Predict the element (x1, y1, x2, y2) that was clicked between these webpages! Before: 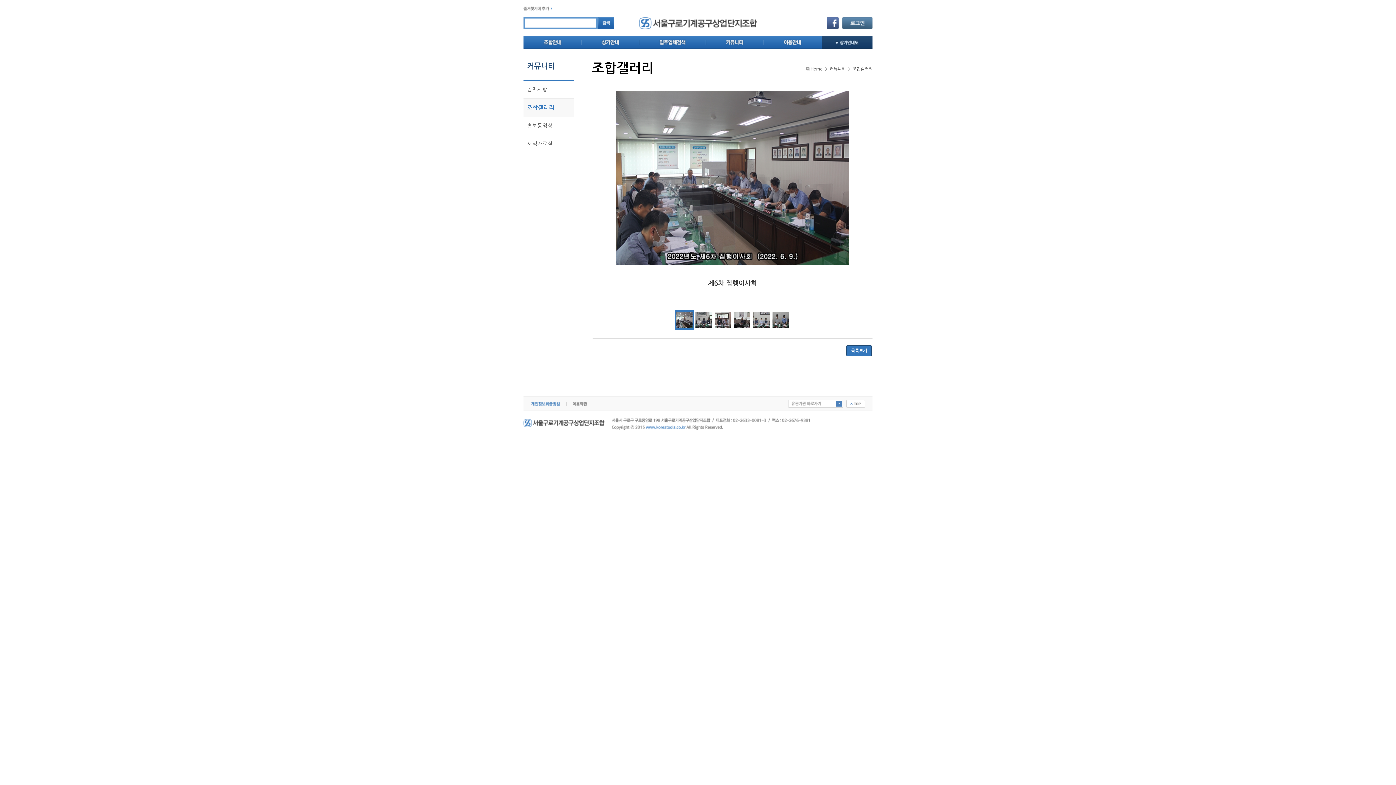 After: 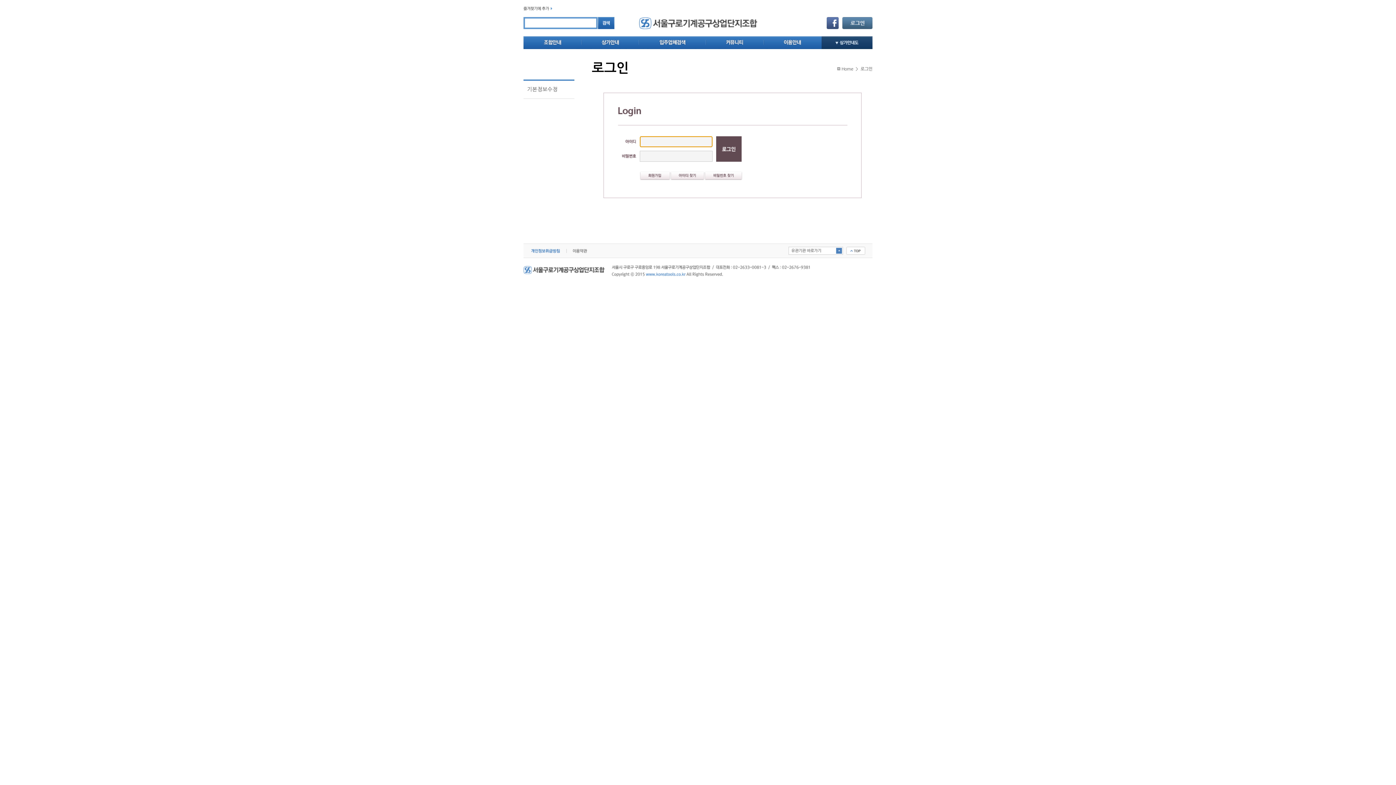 Action: bbox: (842, 17, 872, 29)